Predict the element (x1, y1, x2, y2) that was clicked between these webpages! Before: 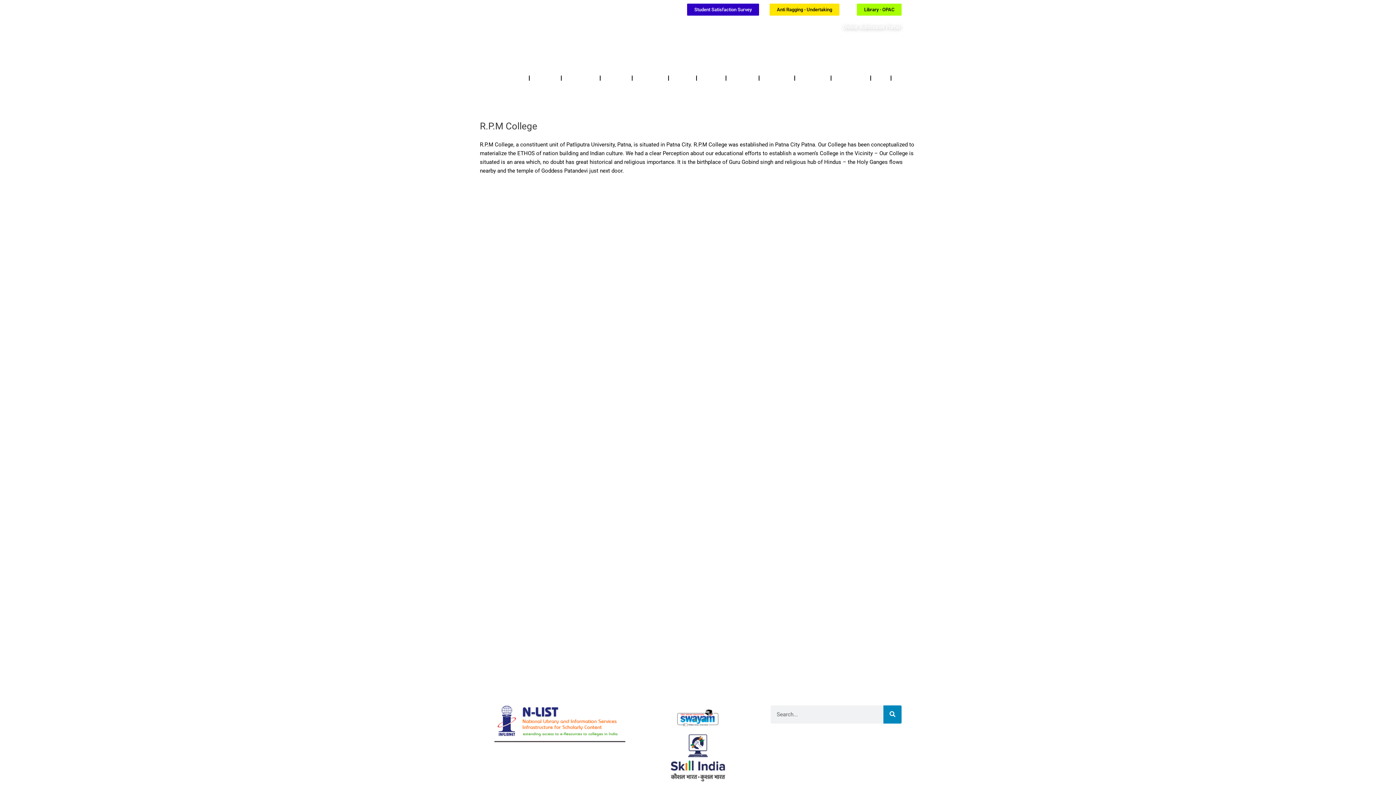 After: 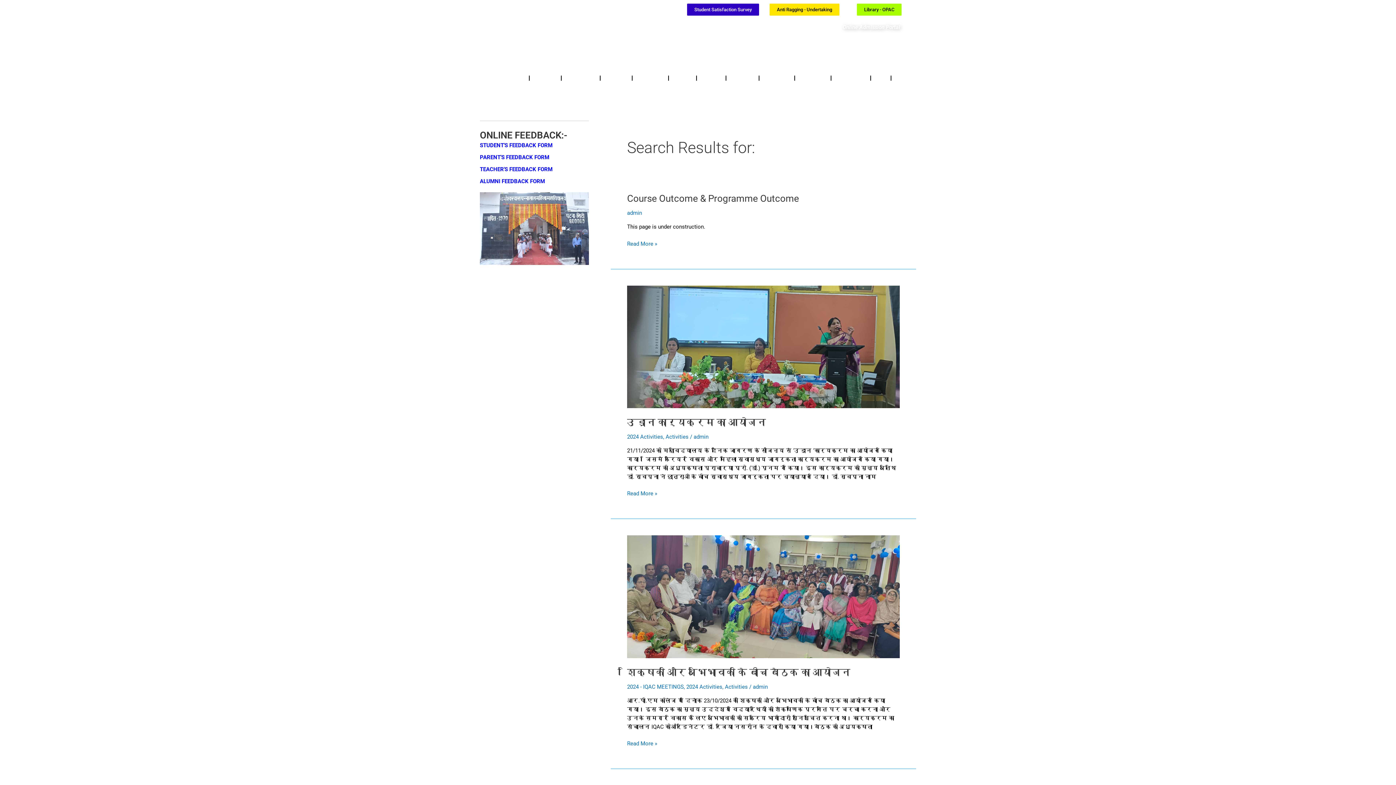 Action: label: Search bbox: (883, 705, 901, 723)